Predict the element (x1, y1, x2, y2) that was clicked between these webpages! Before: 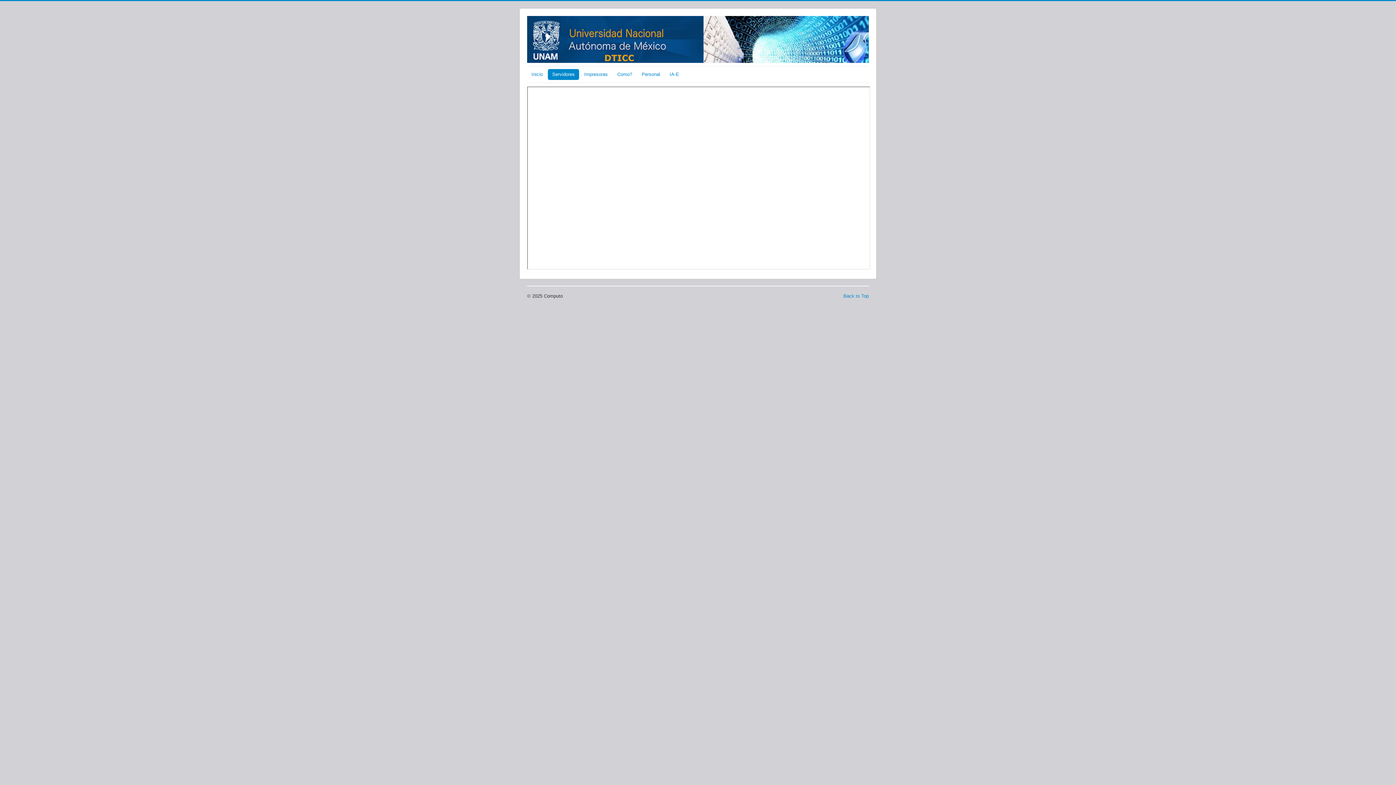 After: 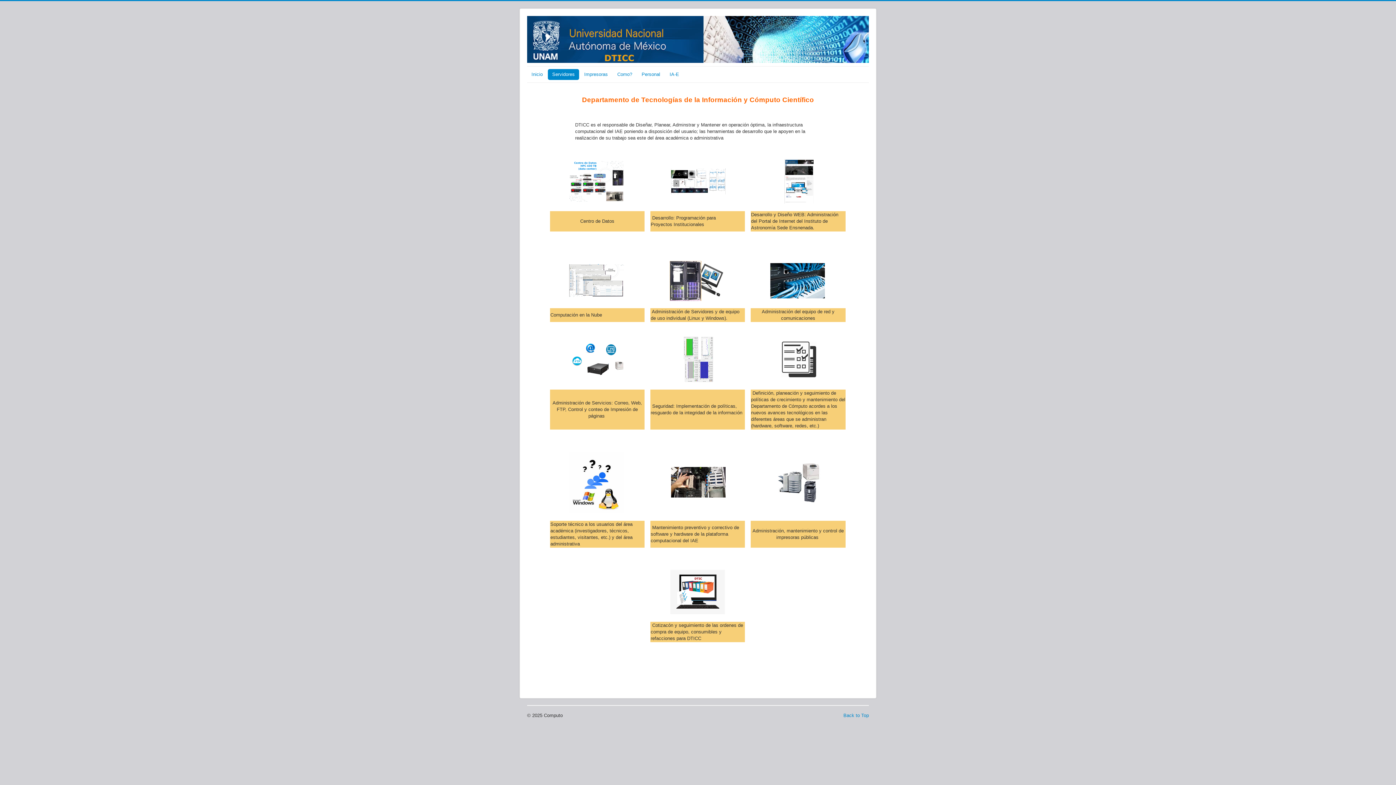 Action: bbox: (548, 69, 579, 80) label: Servidores